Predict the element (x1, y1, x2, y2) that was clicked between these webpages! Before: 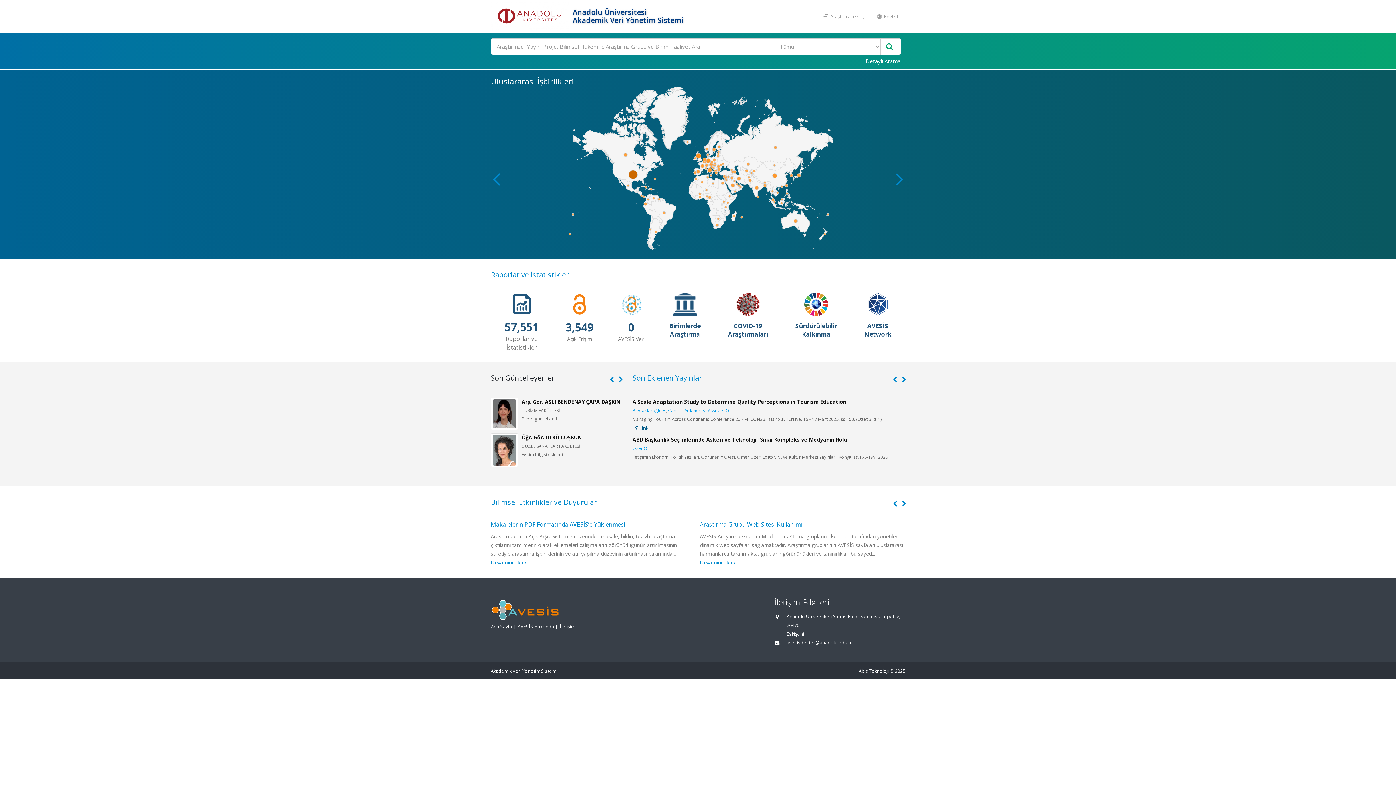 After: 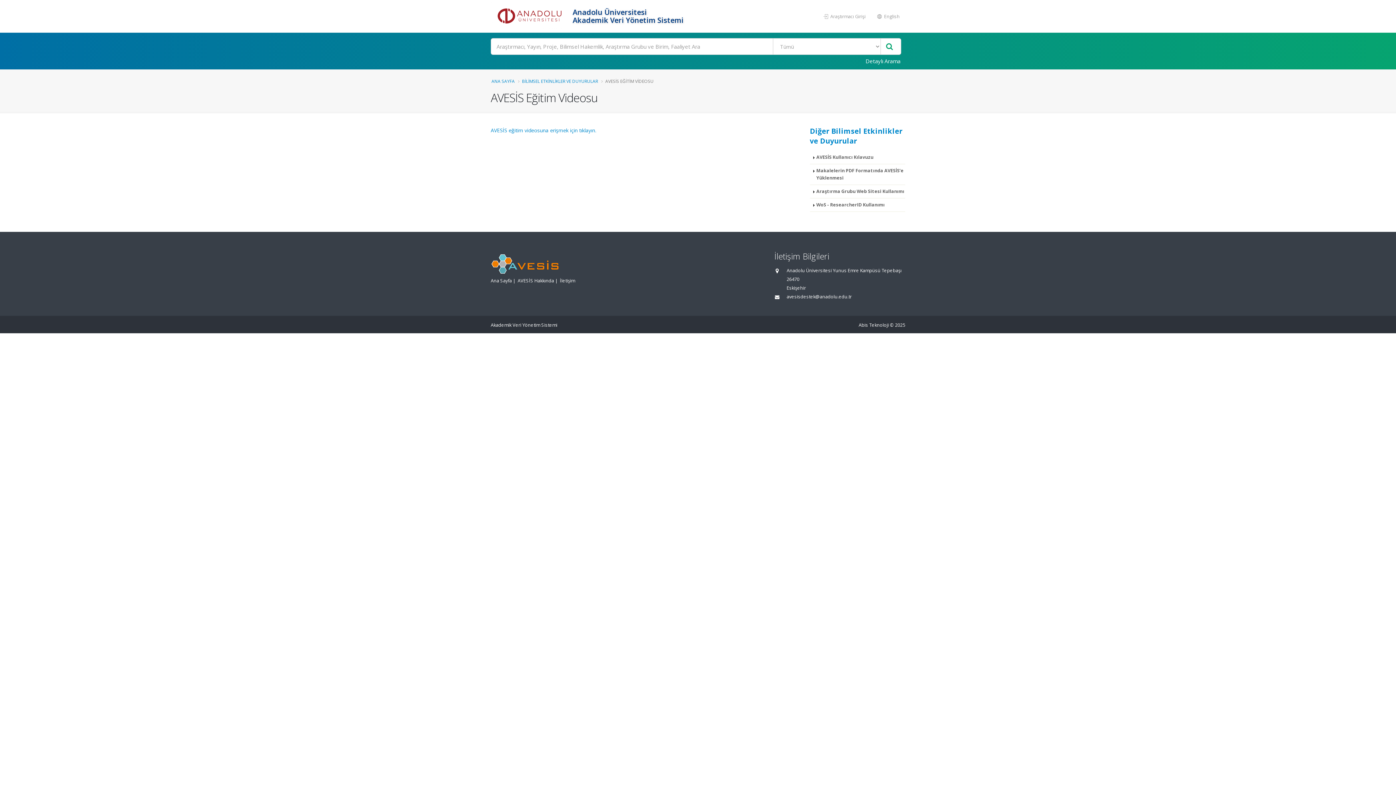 Action: bbox: (597, 532, 633, 541) label: Devamını oku 